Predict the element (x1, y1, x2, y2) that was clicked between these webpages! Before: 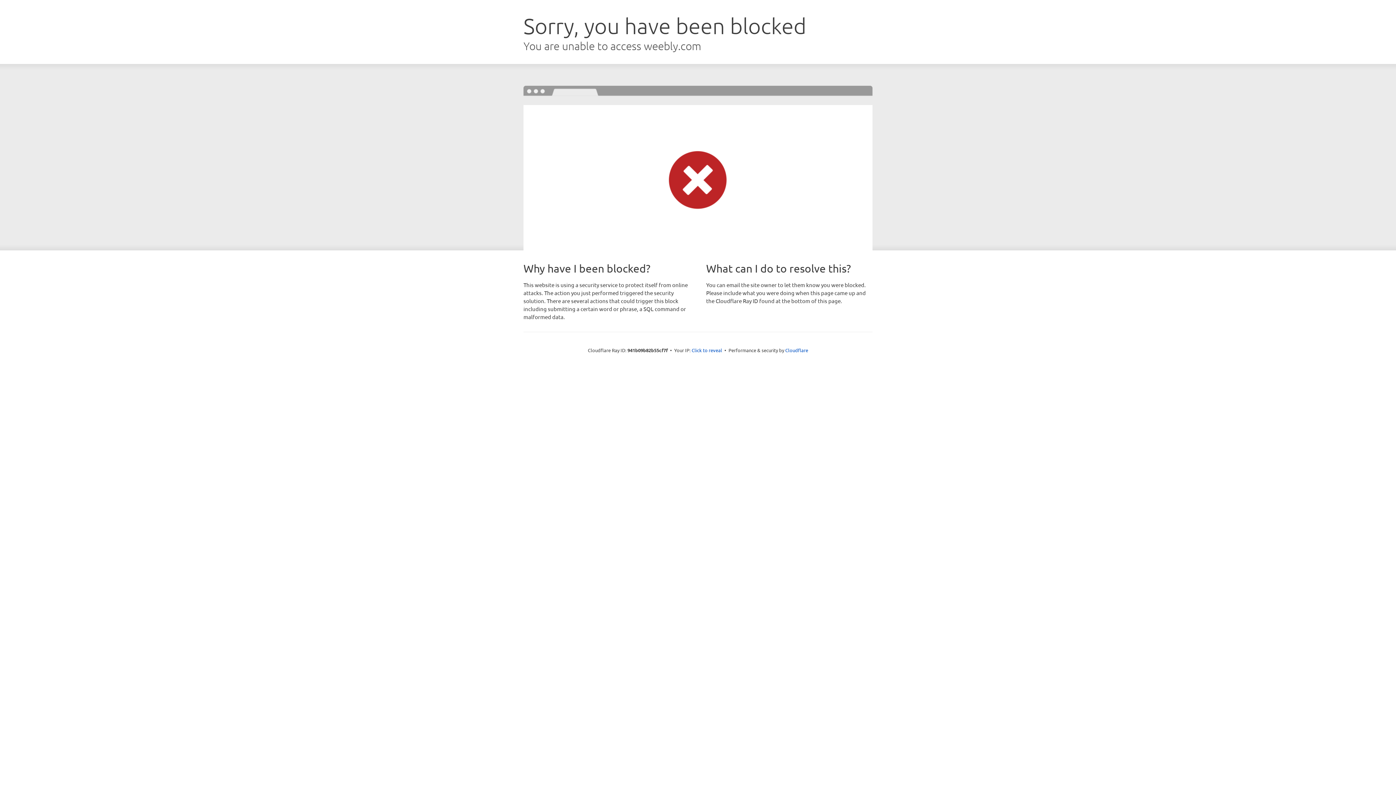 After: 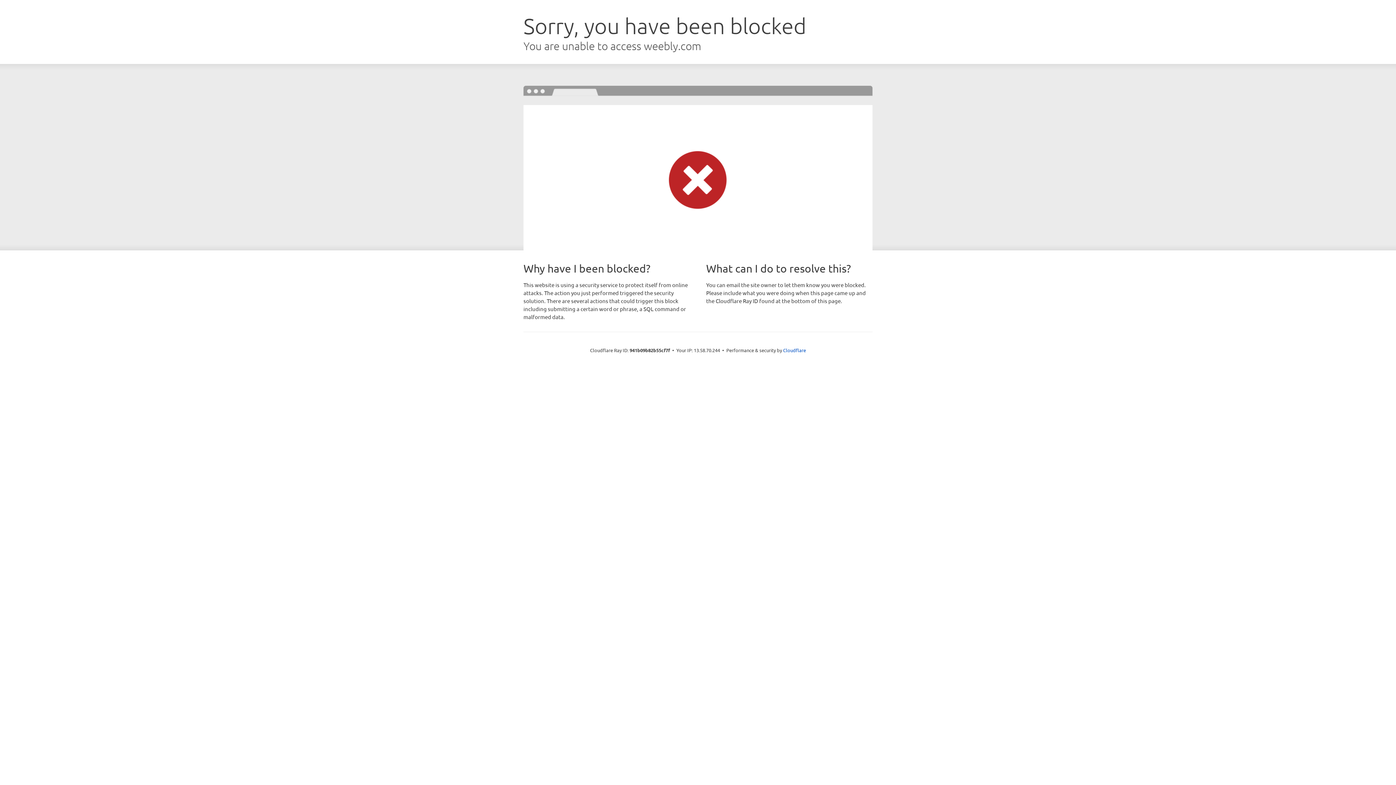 Action: label: Click to reveal bbox: (691, 346, 722, 353)